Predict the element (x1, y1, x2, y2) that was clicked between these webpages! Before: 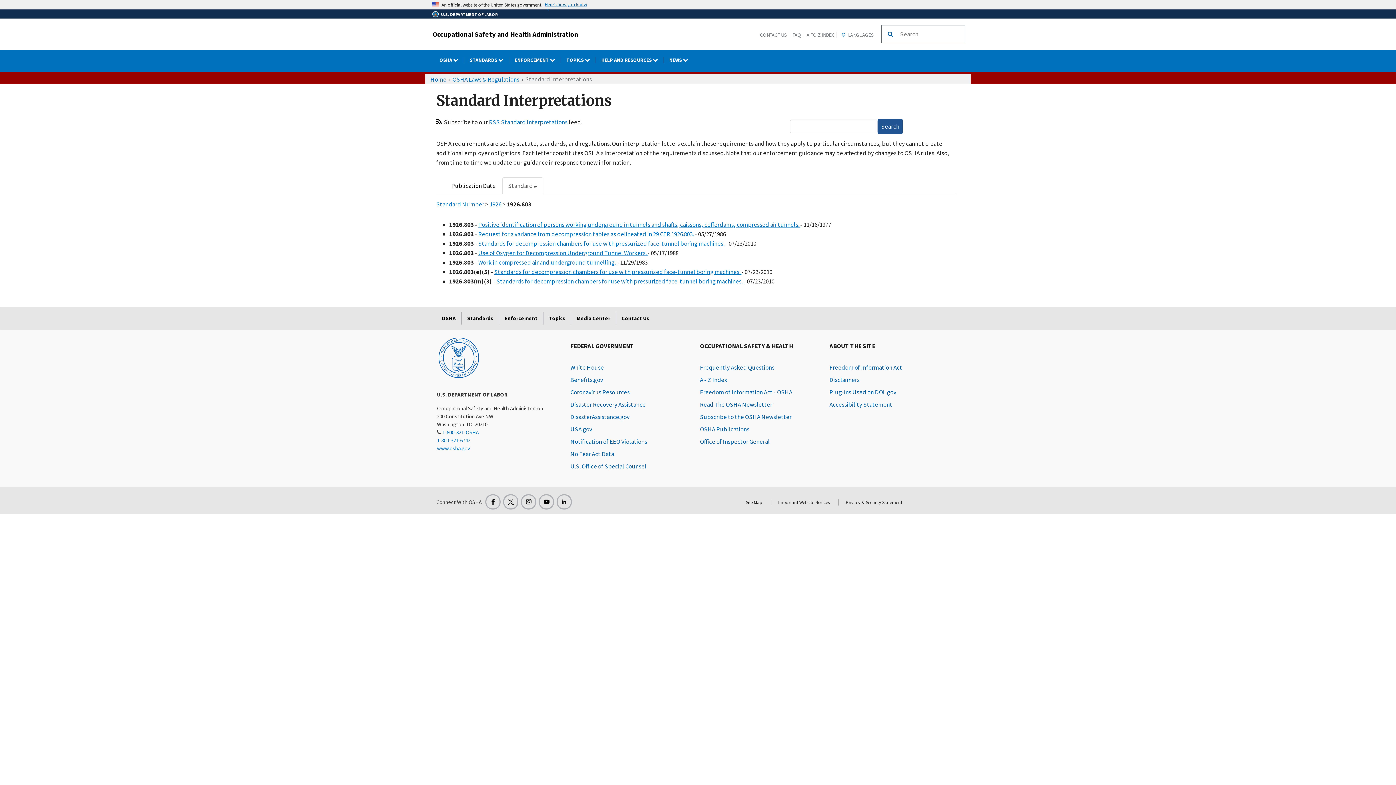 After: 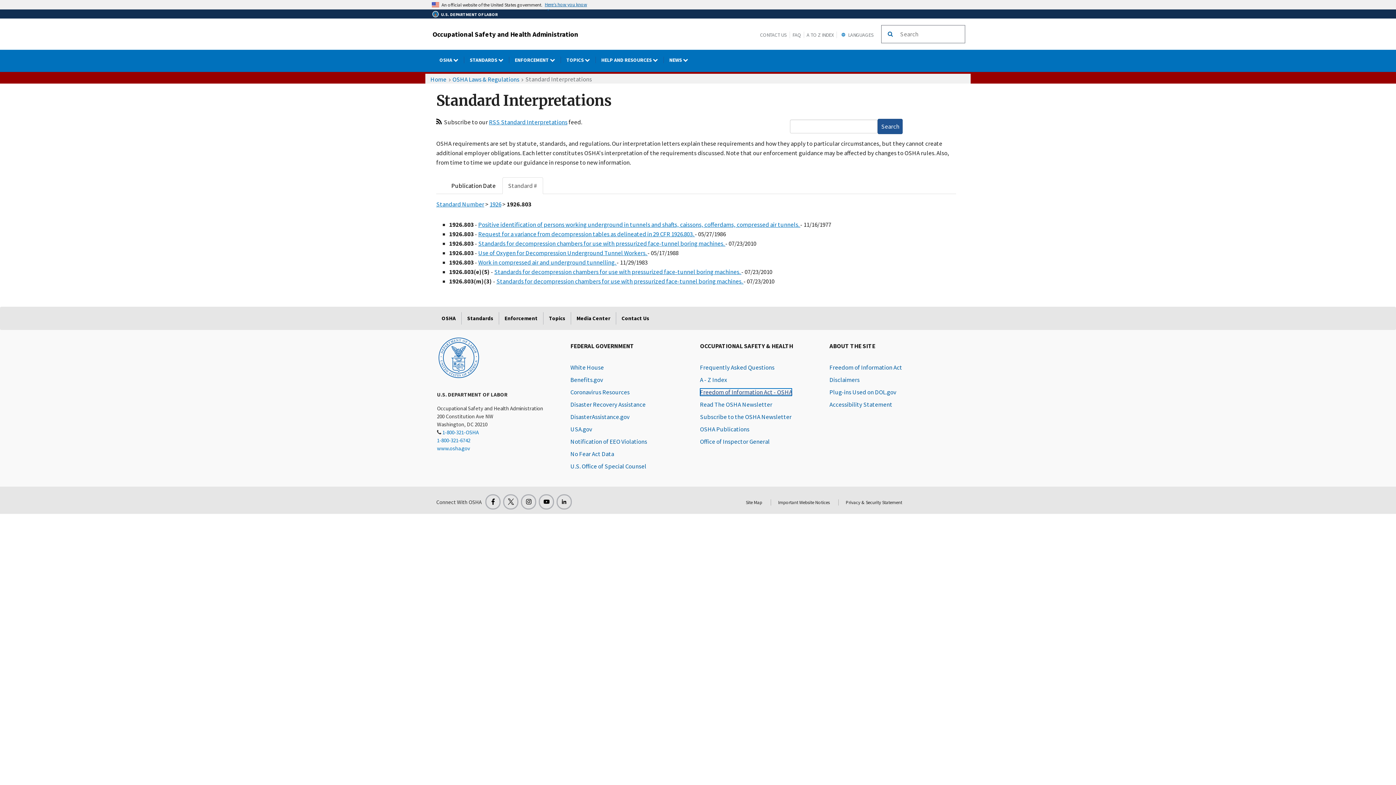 Action: label: Freedom of Information Act - OSHA bbox: (700, 388, 792, 396)